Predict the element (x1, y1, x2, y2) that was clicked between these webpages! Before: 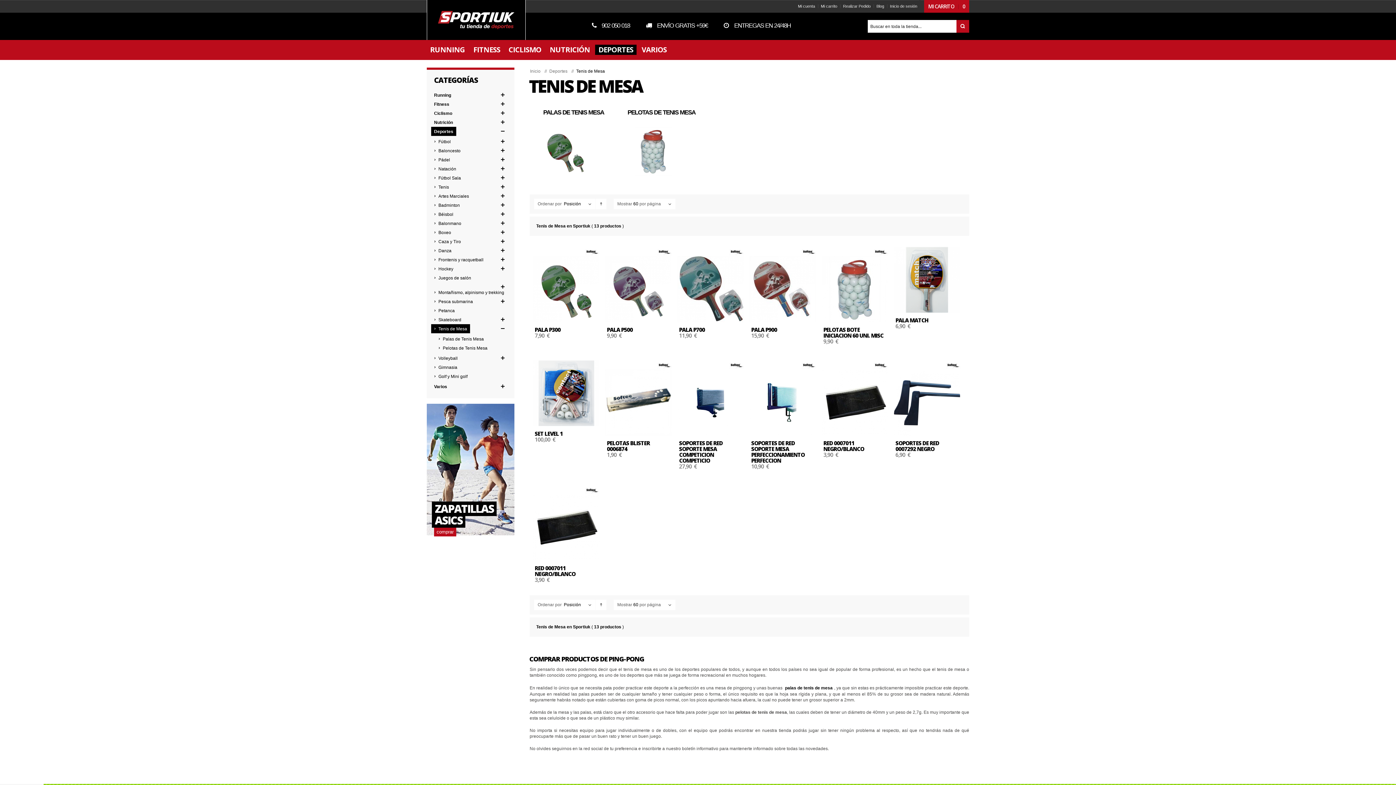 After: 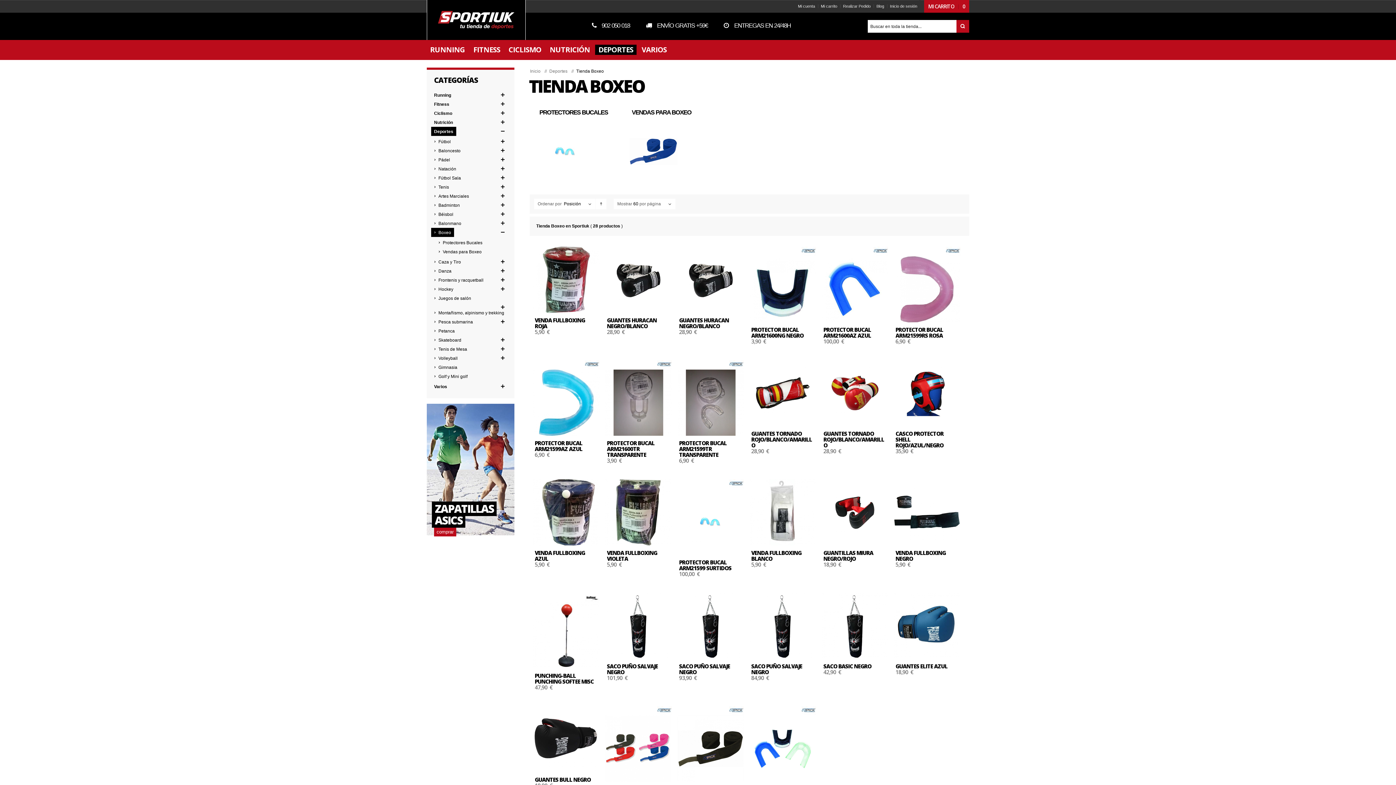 Action: bbox: (431, 228, 454, 237) label: Boxeo